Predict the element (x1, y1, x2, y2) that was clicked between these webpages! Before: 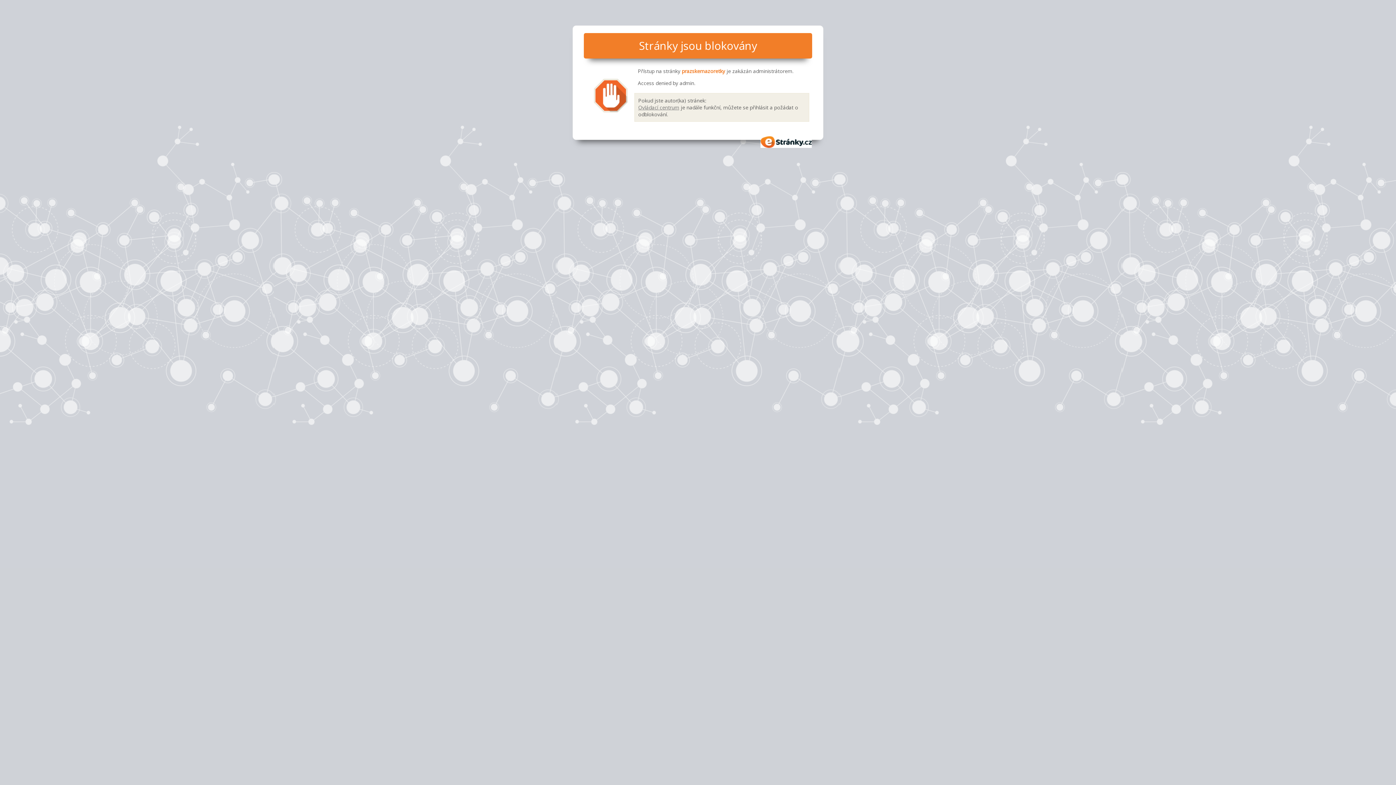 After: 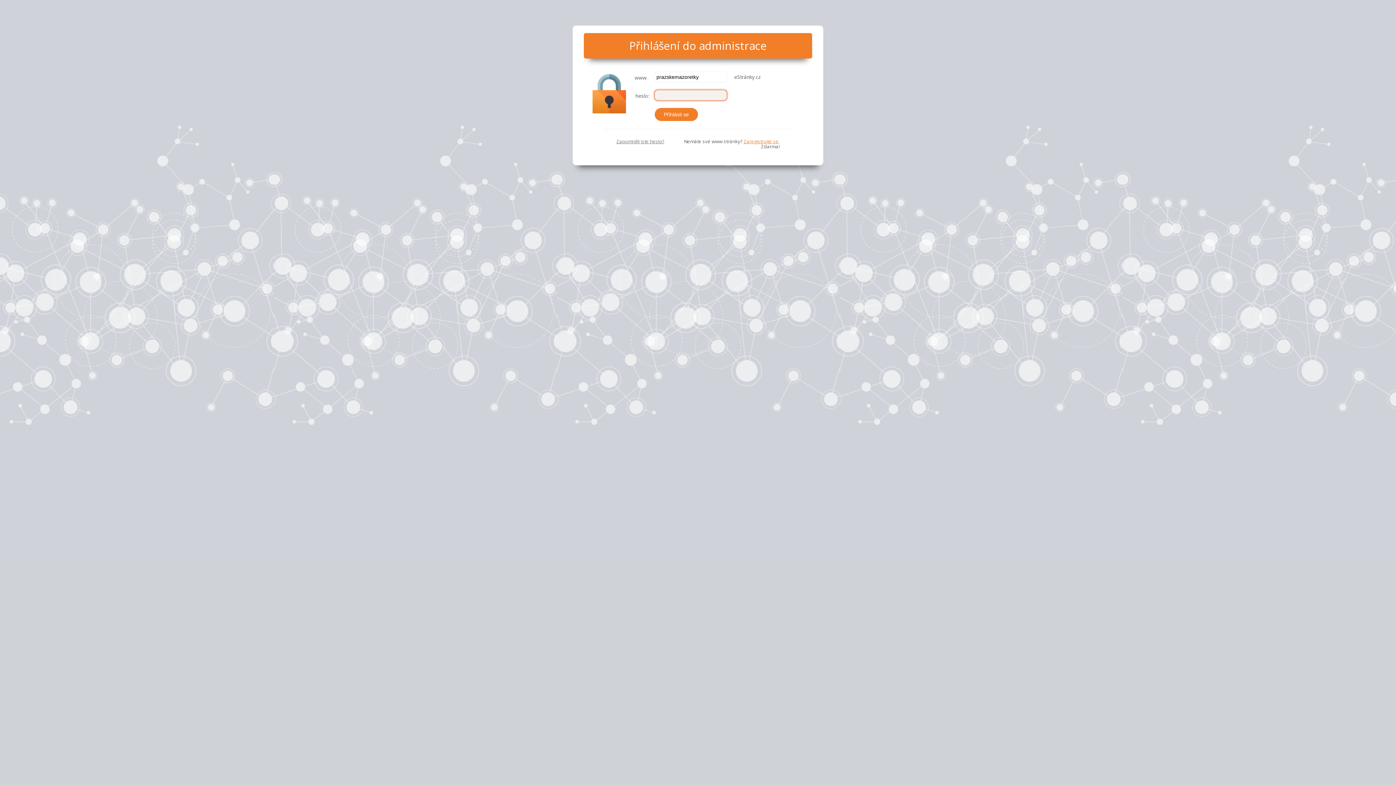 Action: label: Ovládací centrum bbox: (638, 103, 679, 110)